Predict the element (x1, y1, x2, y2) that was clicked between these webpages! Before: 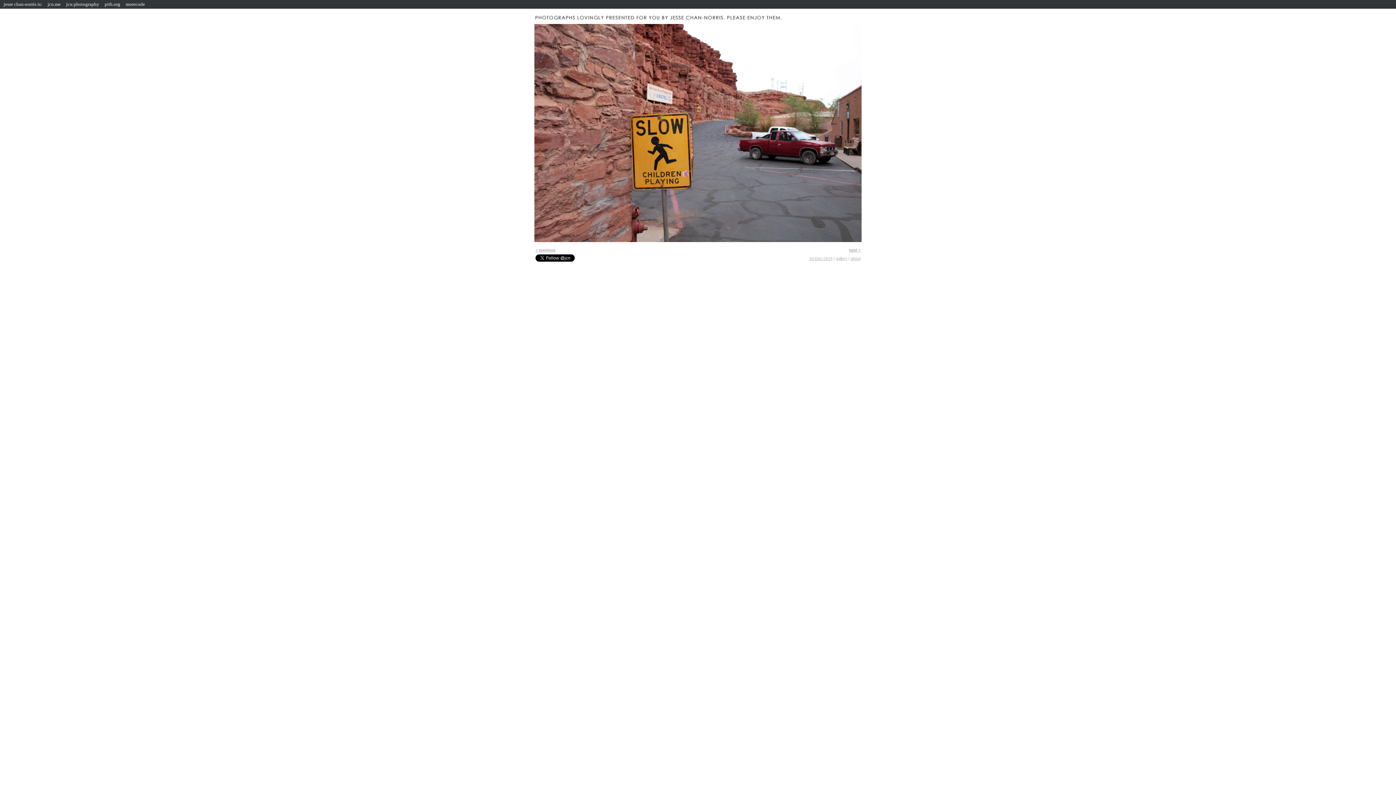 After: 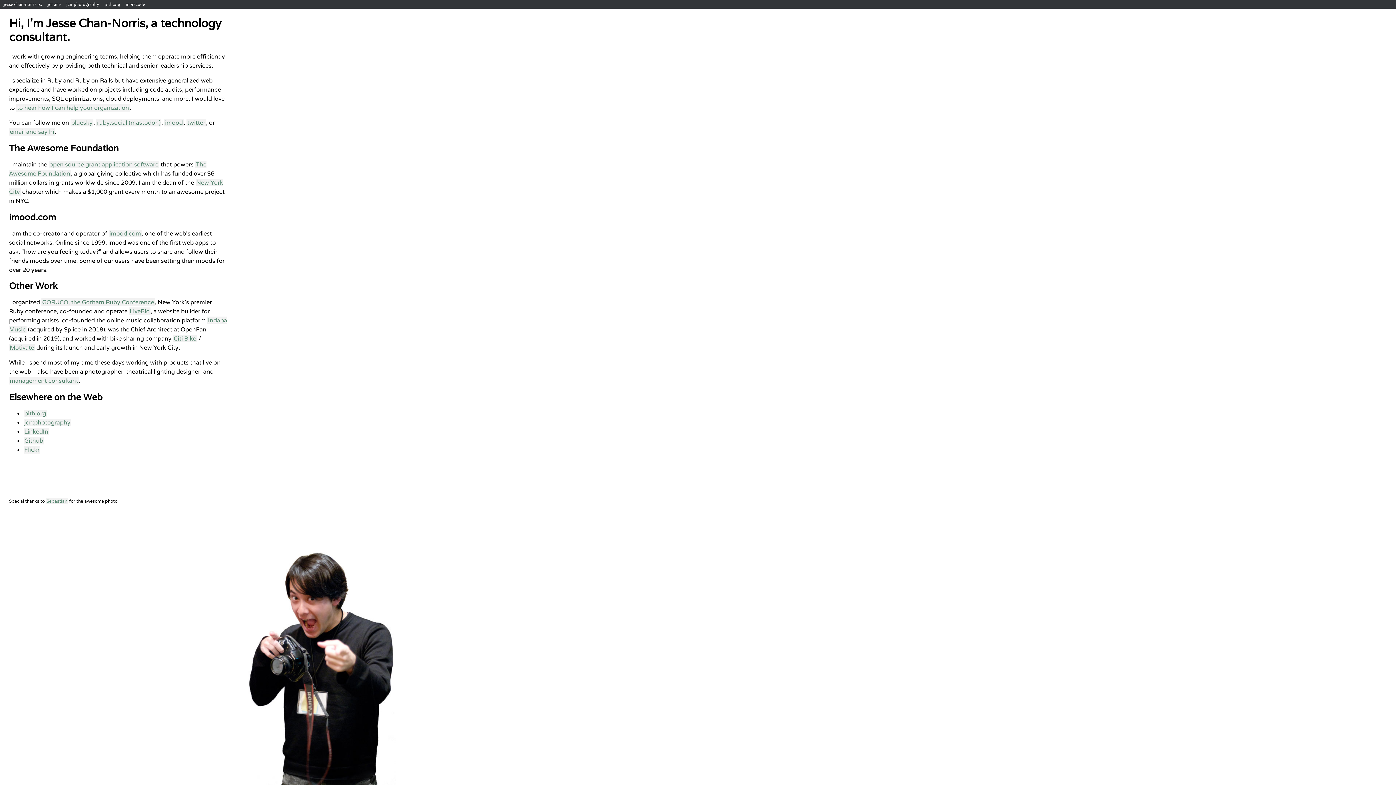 Action: bbox: (47, 1, 60, 6) label: jcn.me